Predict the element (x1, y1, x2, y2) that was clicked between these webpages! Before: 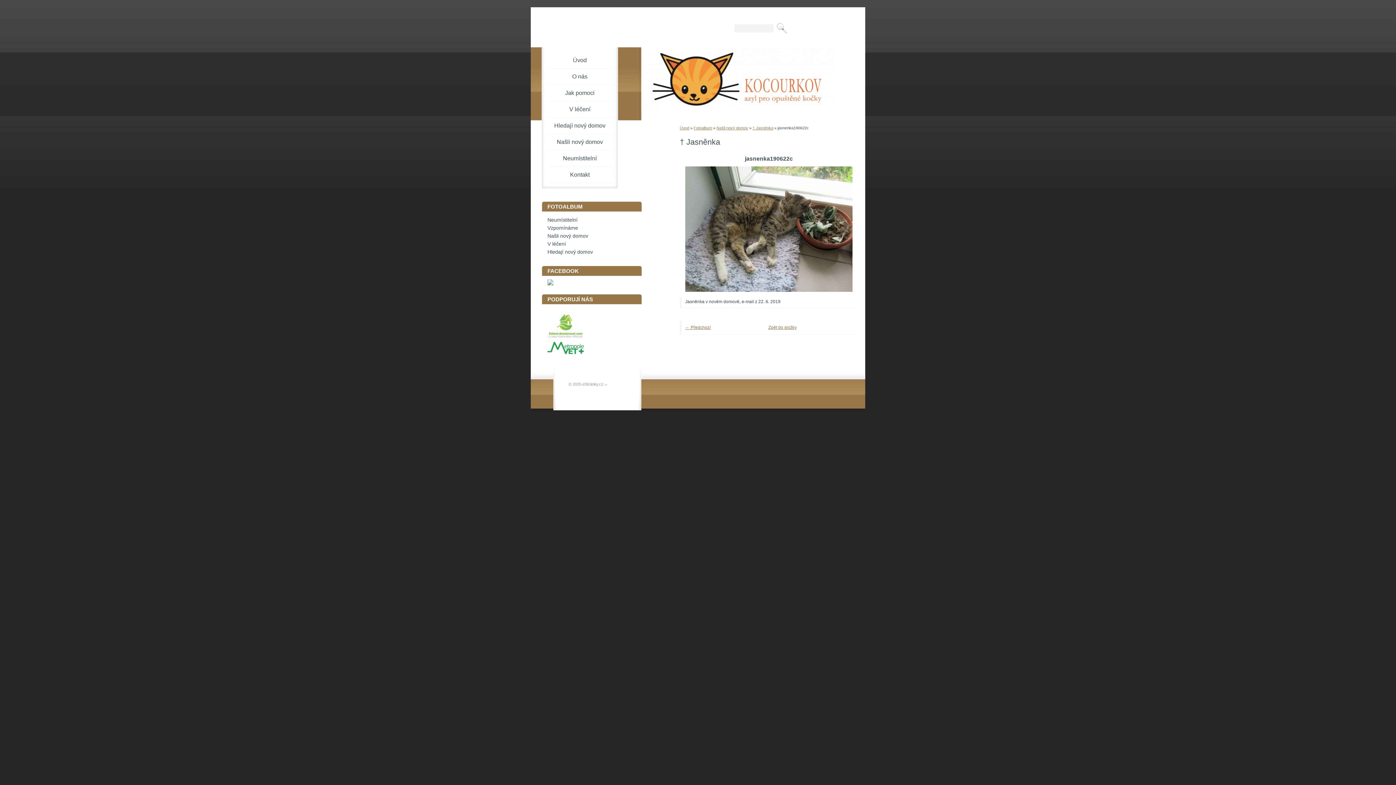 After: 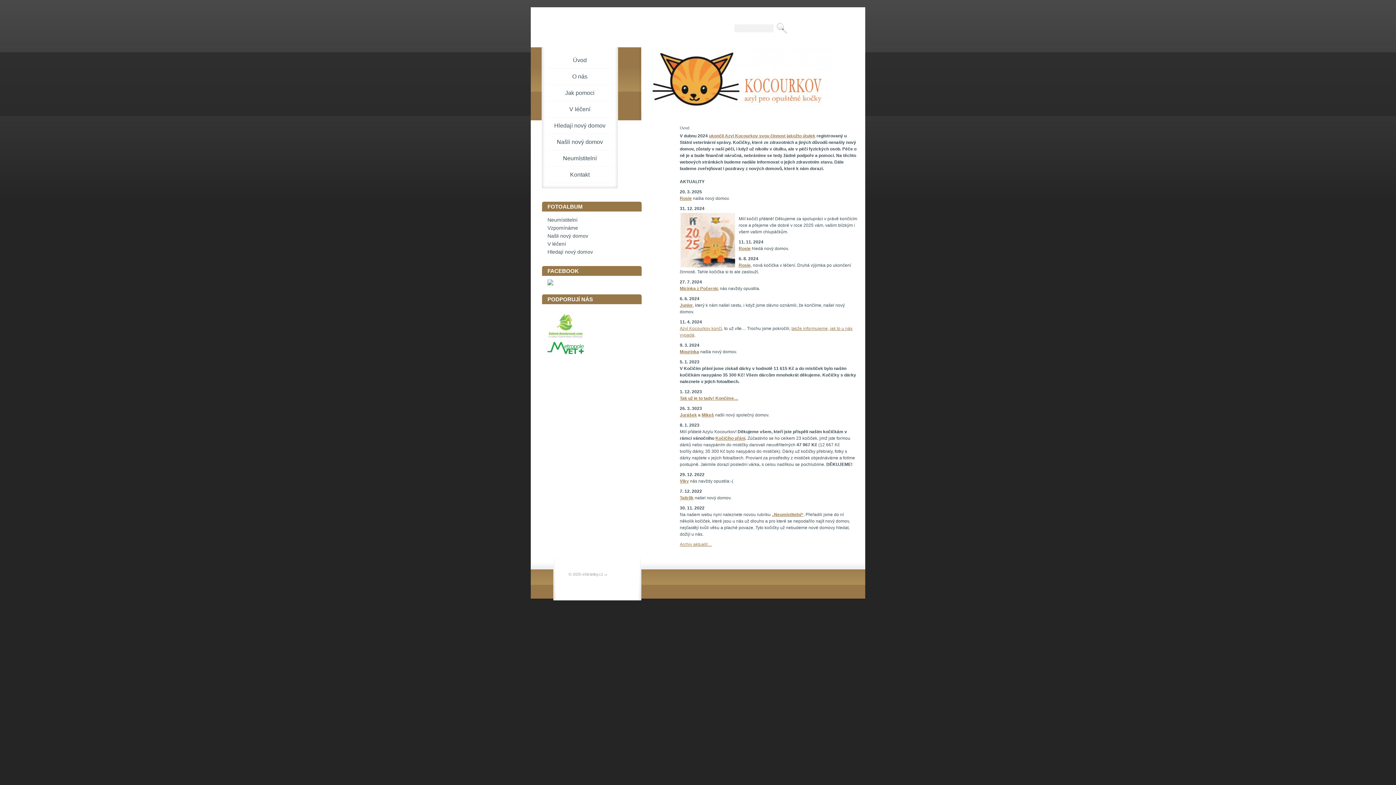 Action: bbox: (547, 52, 612, 68) label: Úvod